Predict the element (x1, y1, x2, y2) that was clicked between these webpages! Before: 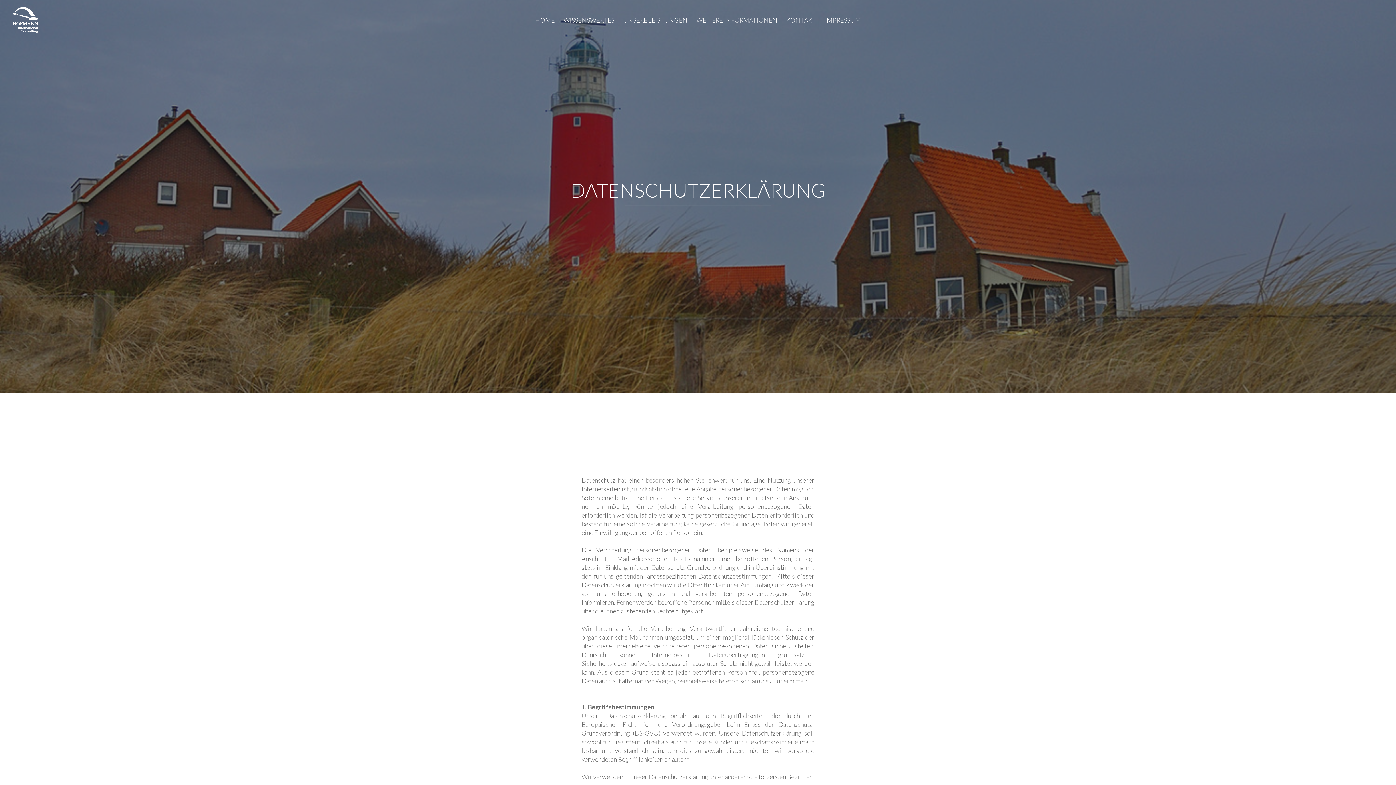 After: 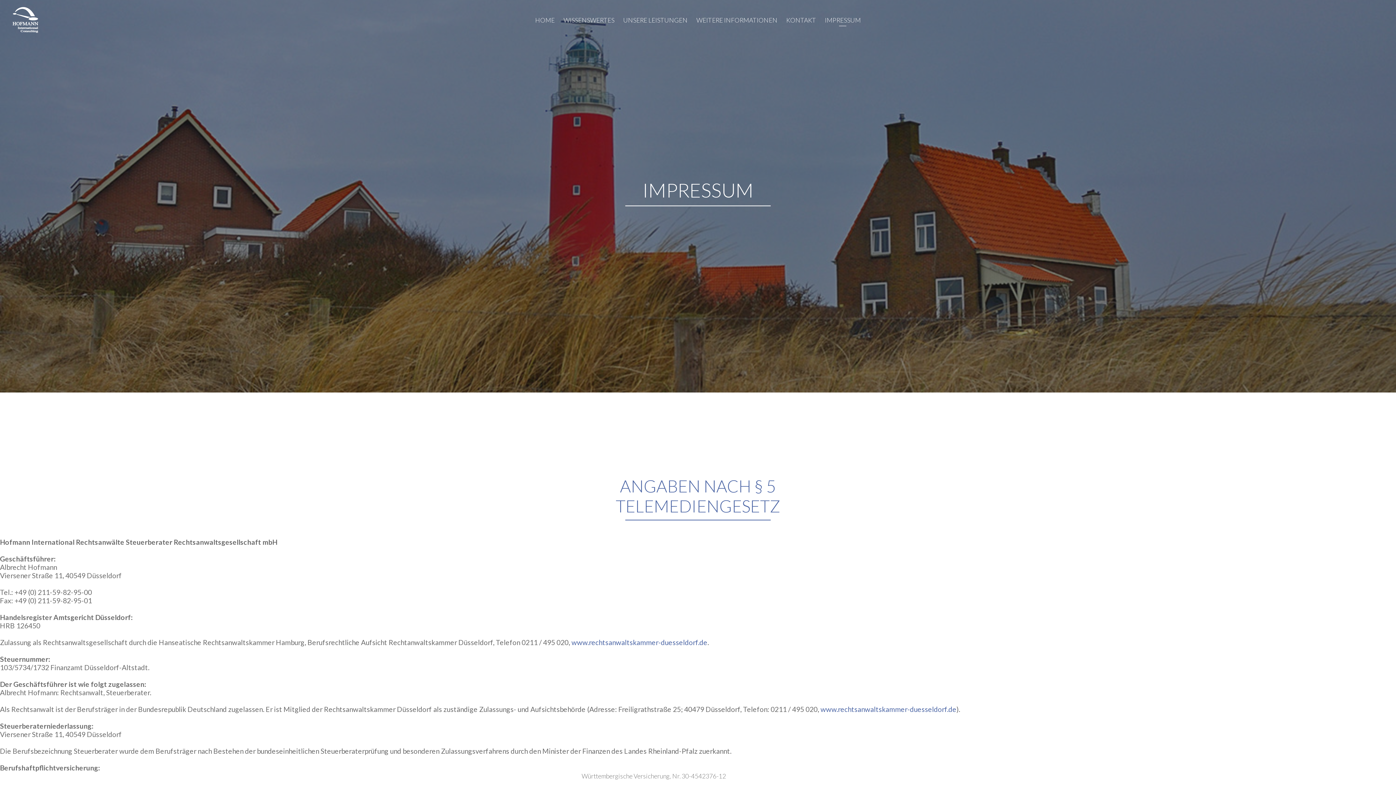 Action: label: IMPRESSUM bbox: (820, 16, 865, 23)